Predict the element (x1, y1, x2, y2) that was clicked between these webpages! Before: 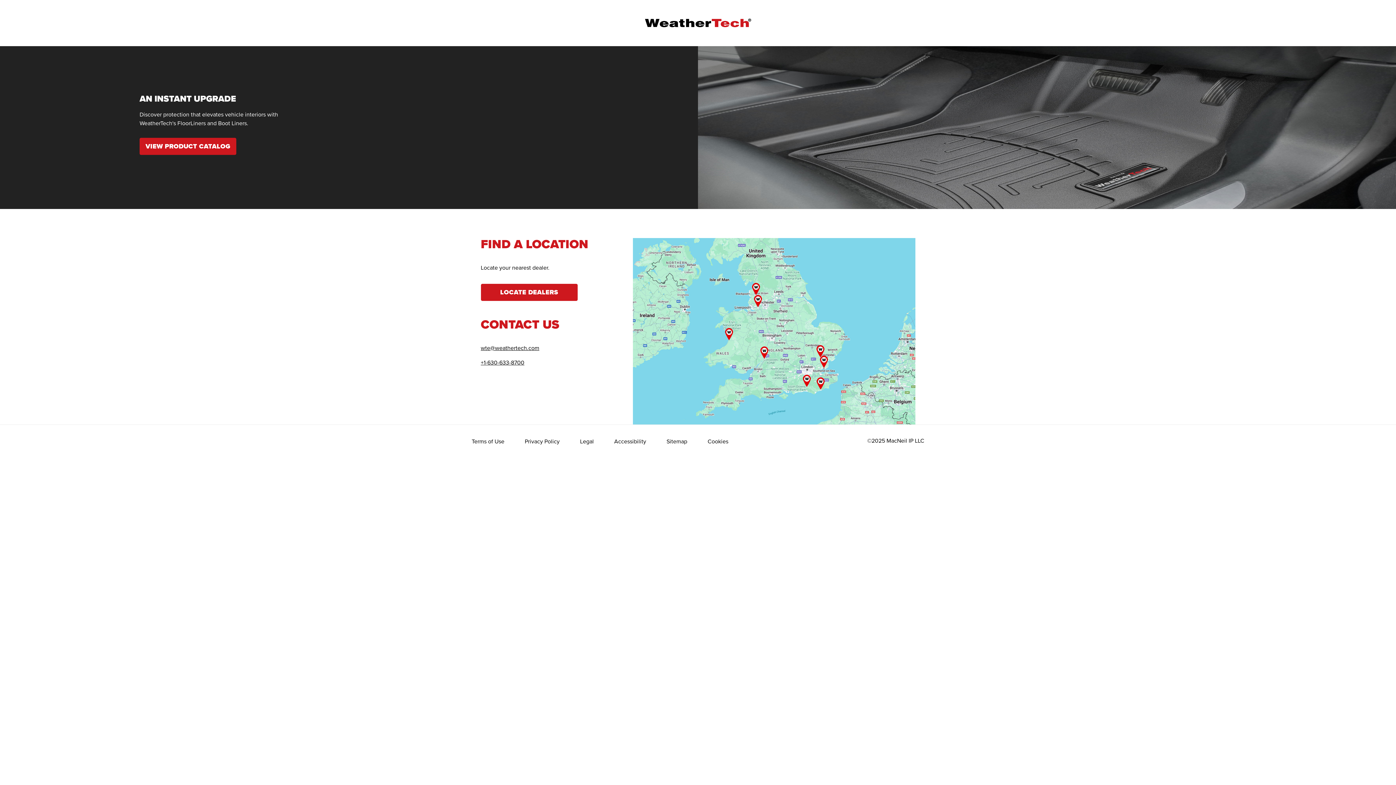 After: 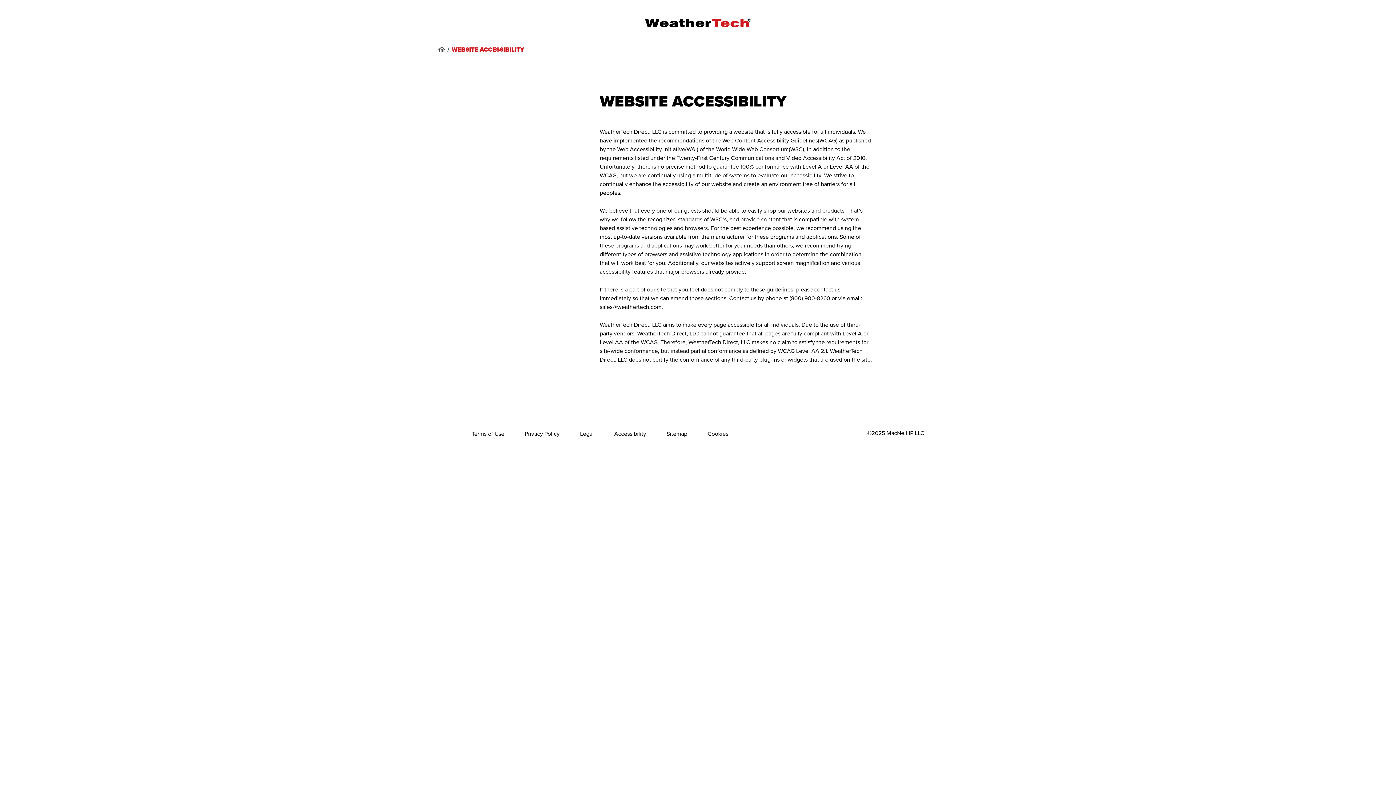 Action: label: Accessibility bbox: (614, 437, 646, 445)